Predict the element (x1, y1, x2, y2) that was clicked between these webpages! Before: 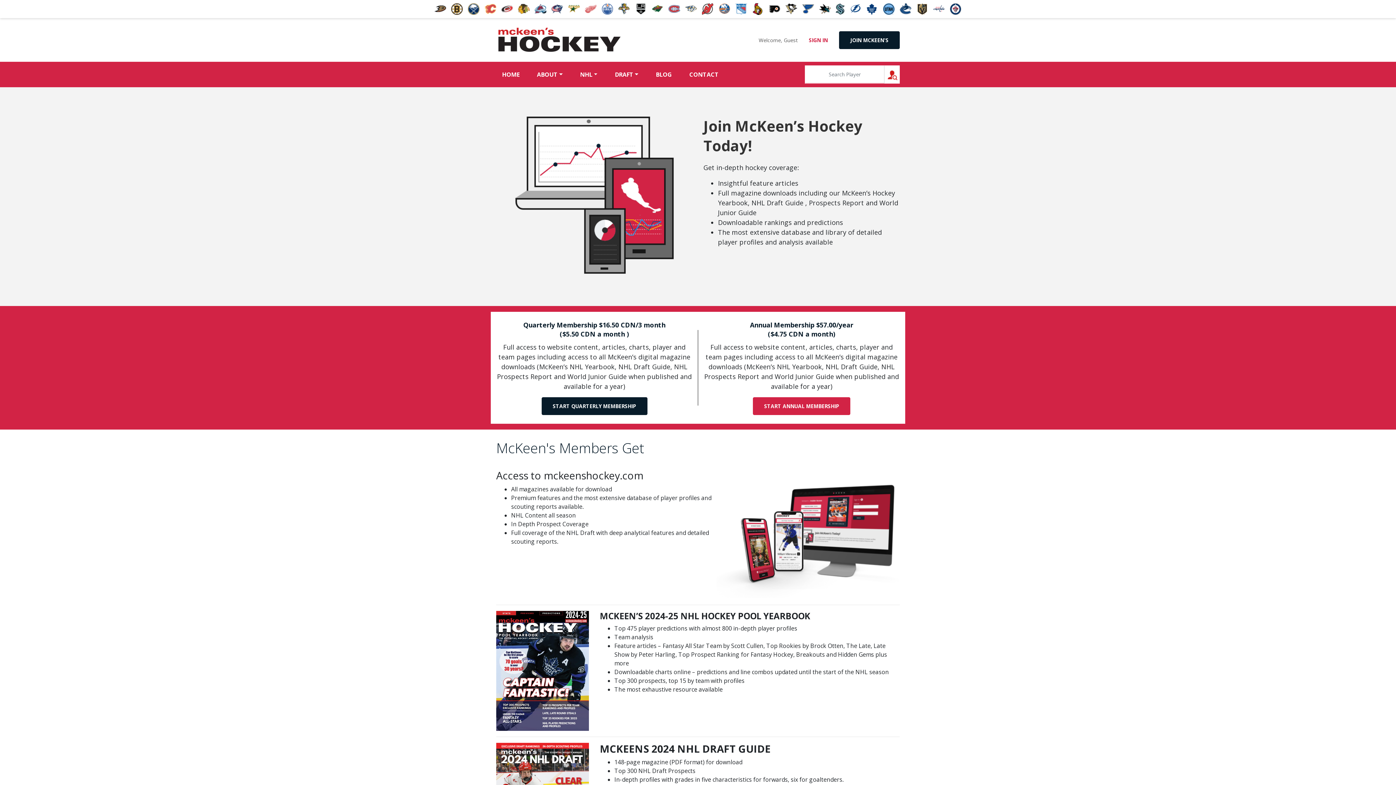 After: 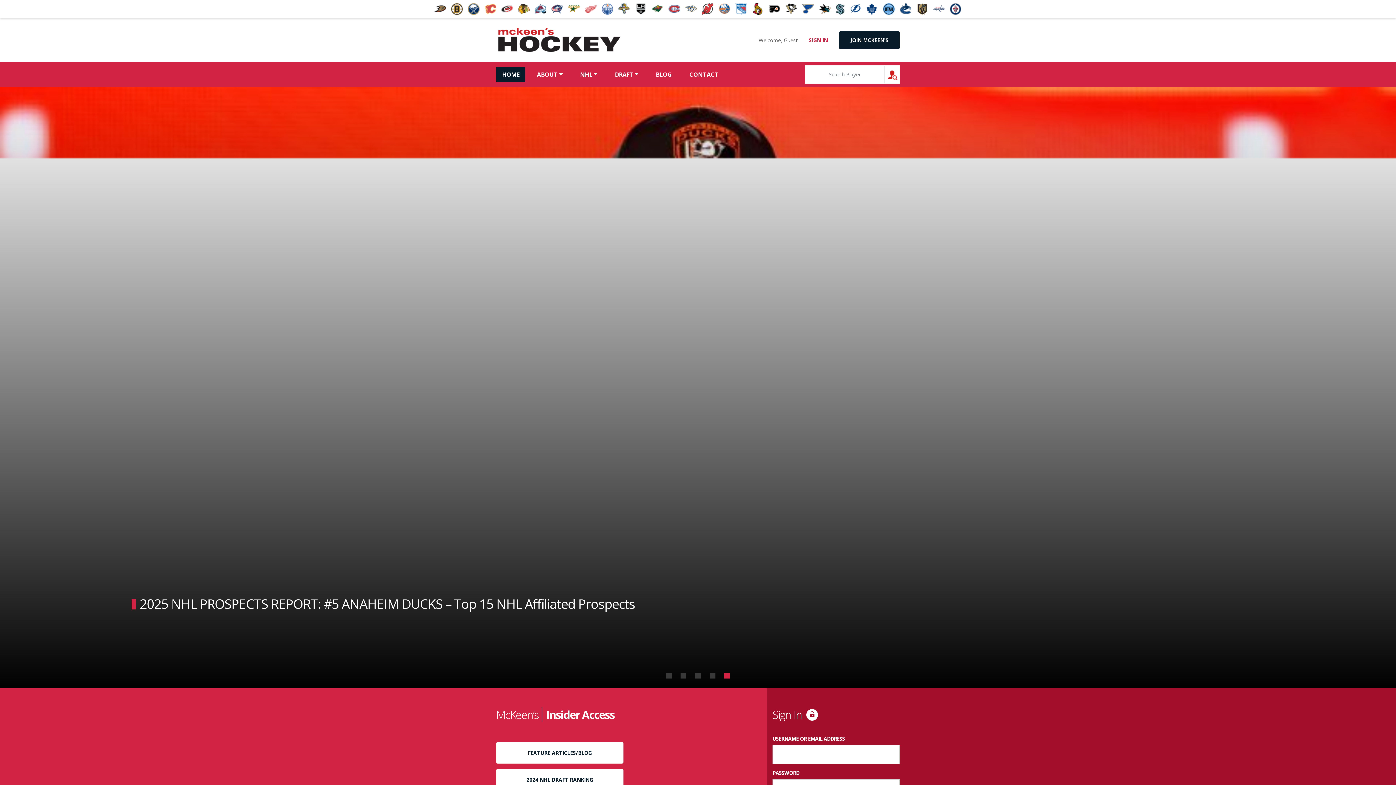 Action: bbox: (496, 25, 622, 54) label: McKeen's Hockey